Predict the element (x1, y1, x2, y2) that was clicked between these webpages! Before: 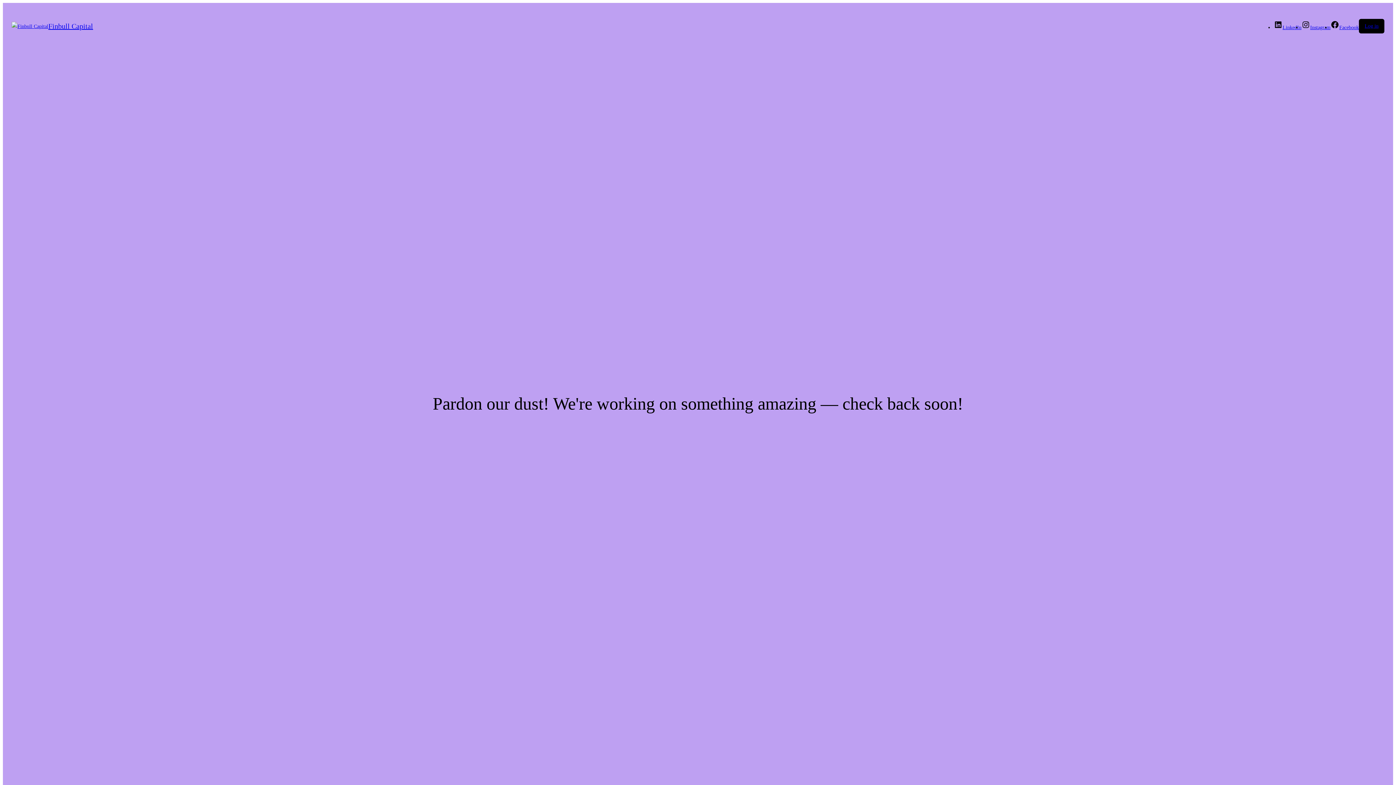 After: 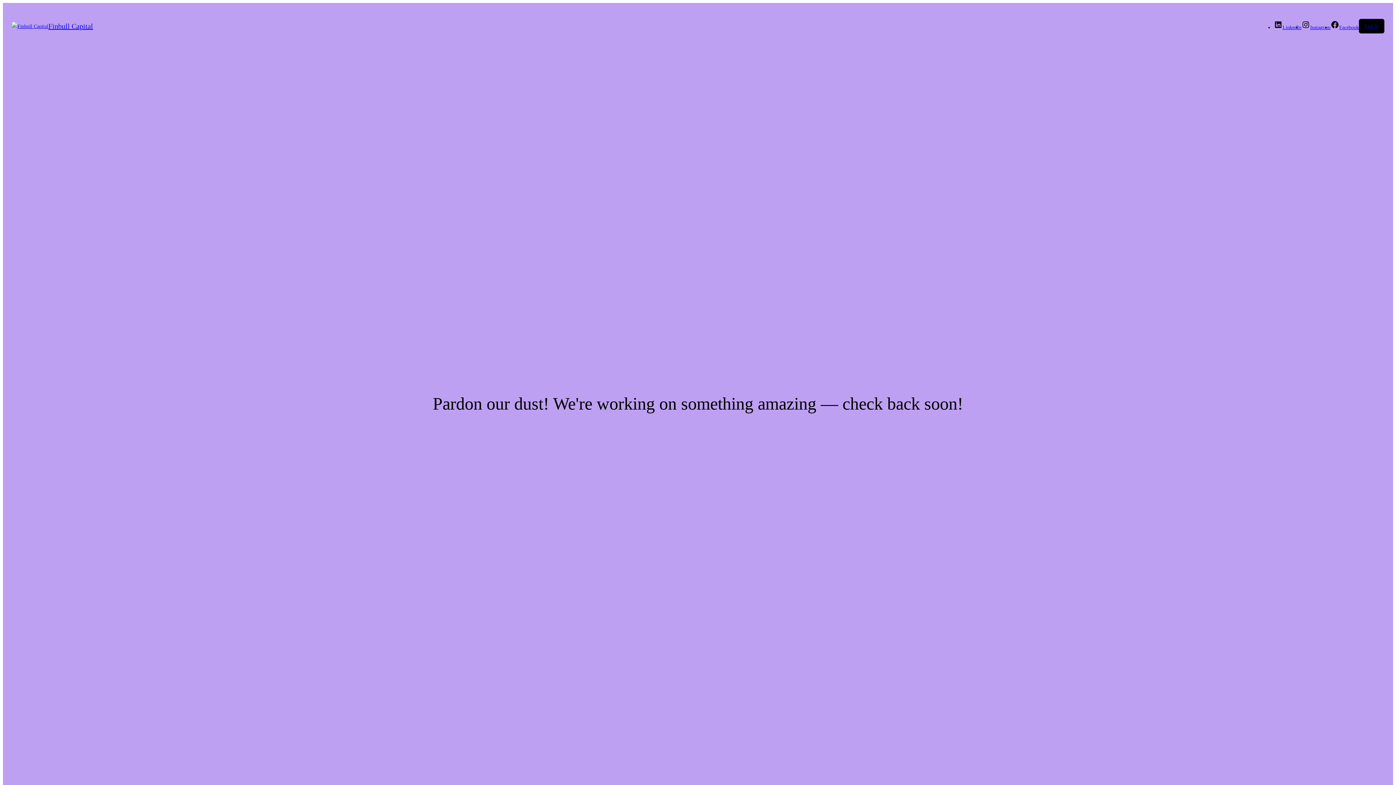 Action: bbox: (11, 23, 48, 28)